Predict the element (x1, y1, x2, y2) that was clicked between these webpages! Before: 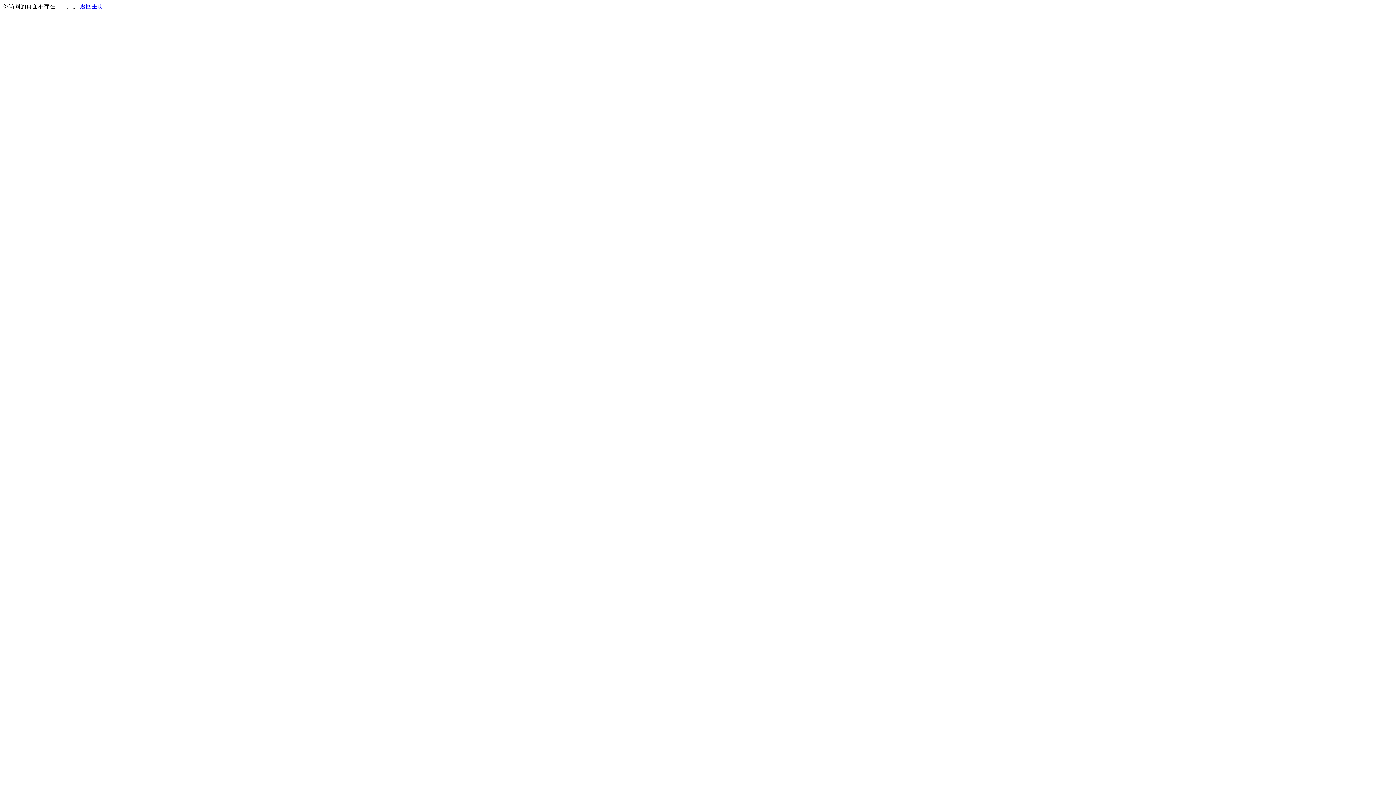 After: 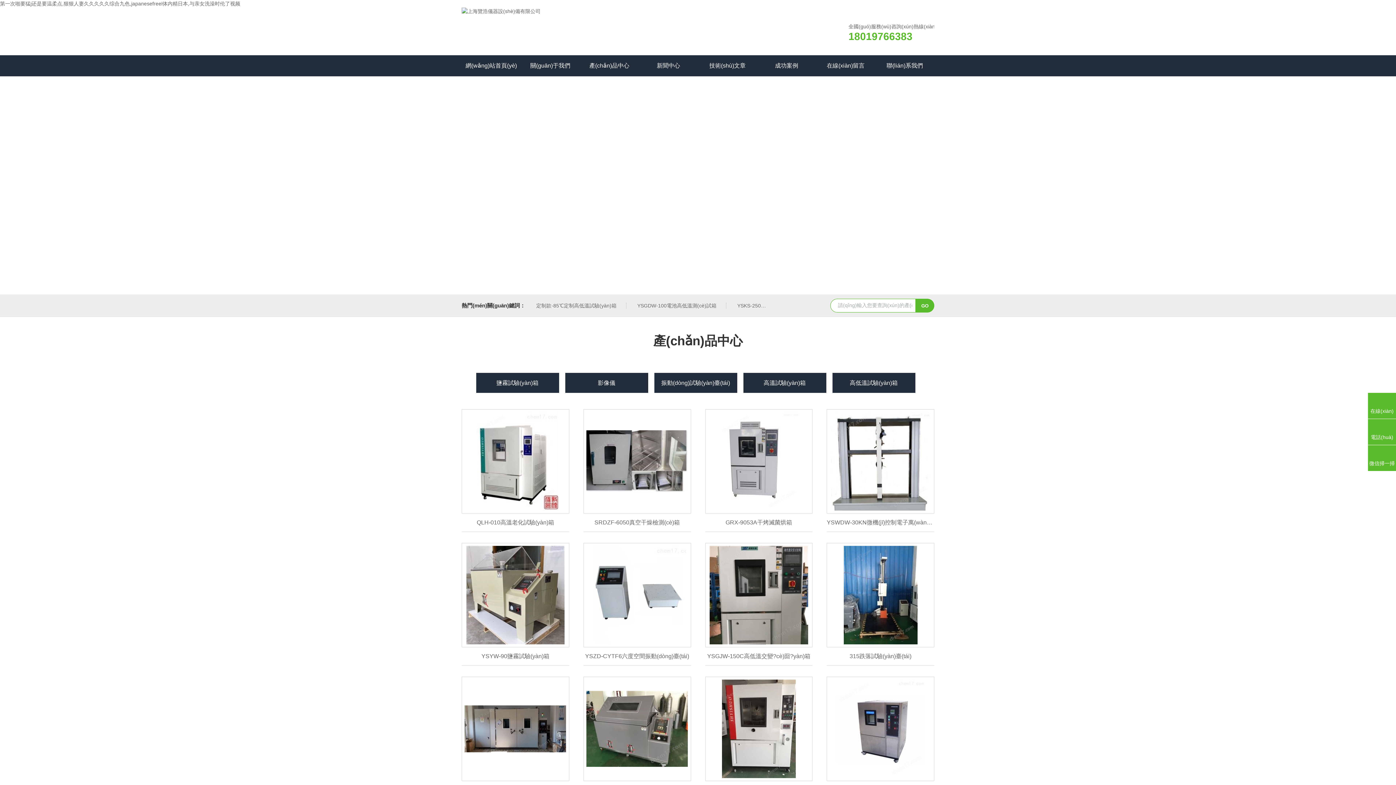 Action: label: 返回主页 bbox: (80, 3, 103, 9)